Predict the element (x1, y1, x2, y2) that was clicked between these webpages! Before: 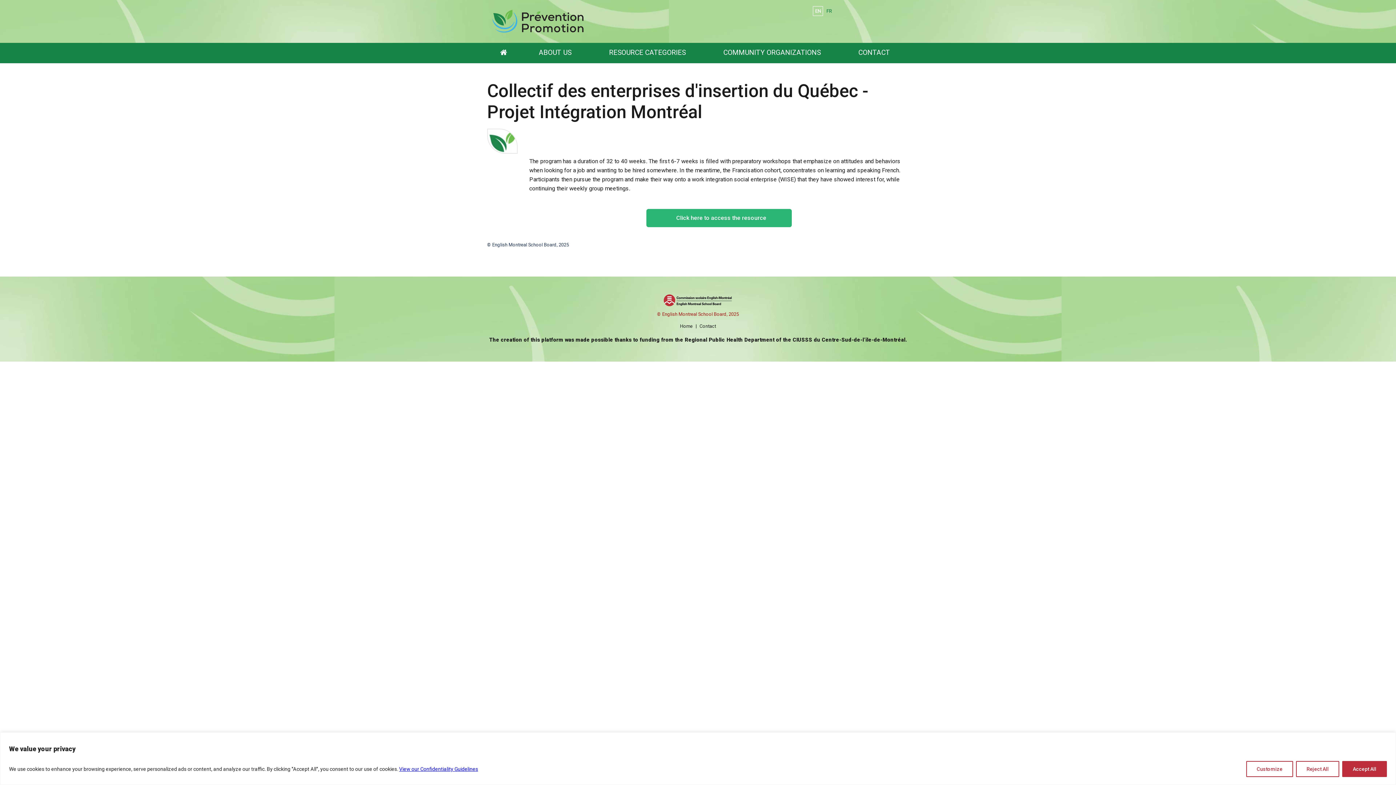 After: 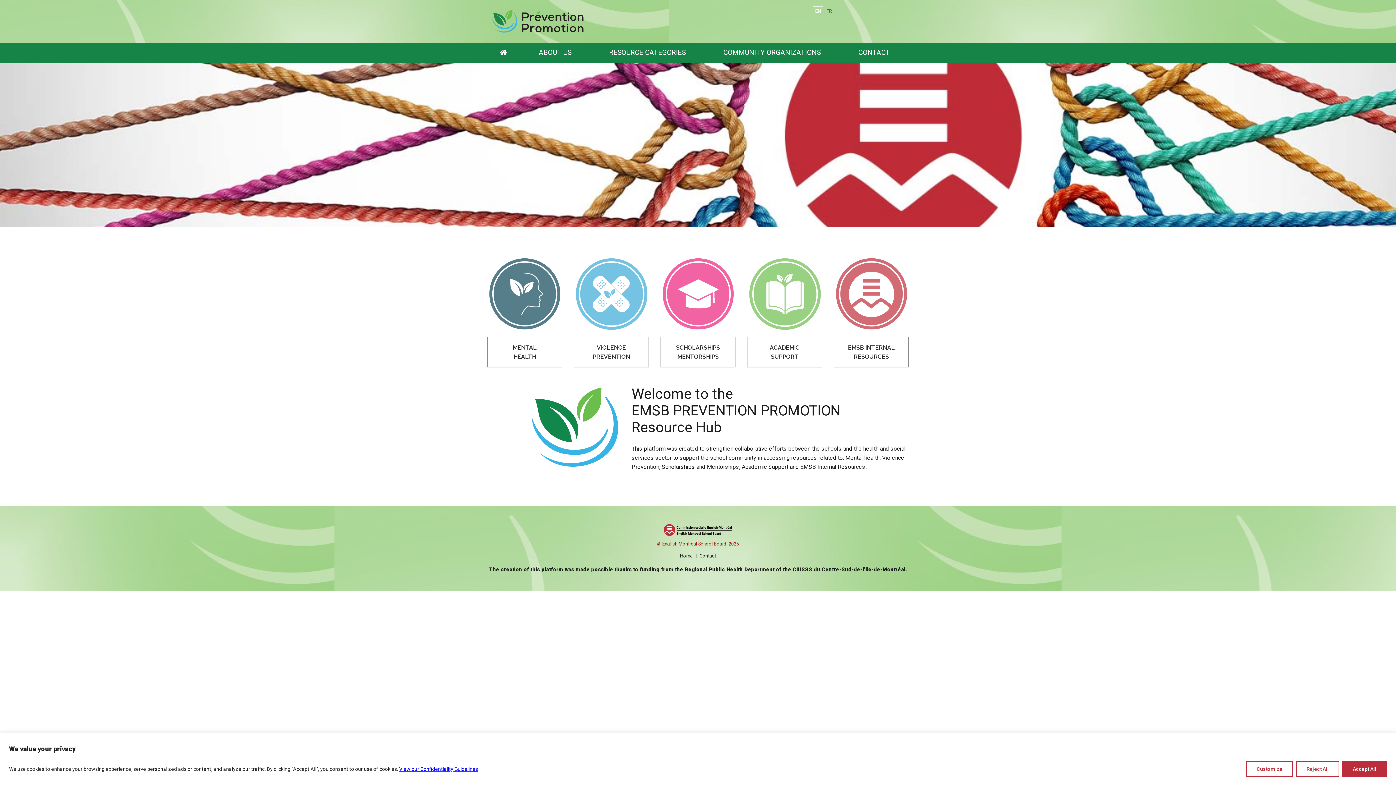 Action: bbox: (487, 5, 736, 37)